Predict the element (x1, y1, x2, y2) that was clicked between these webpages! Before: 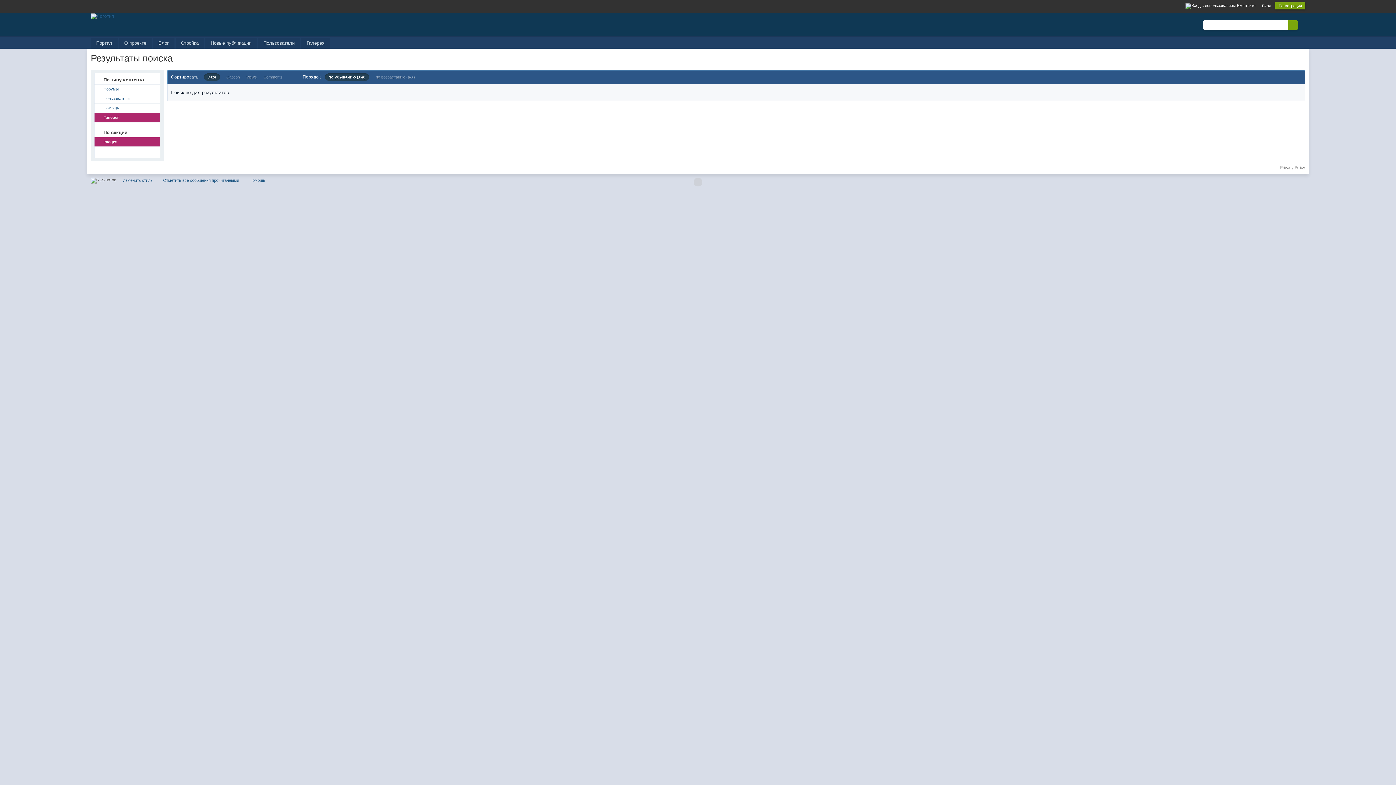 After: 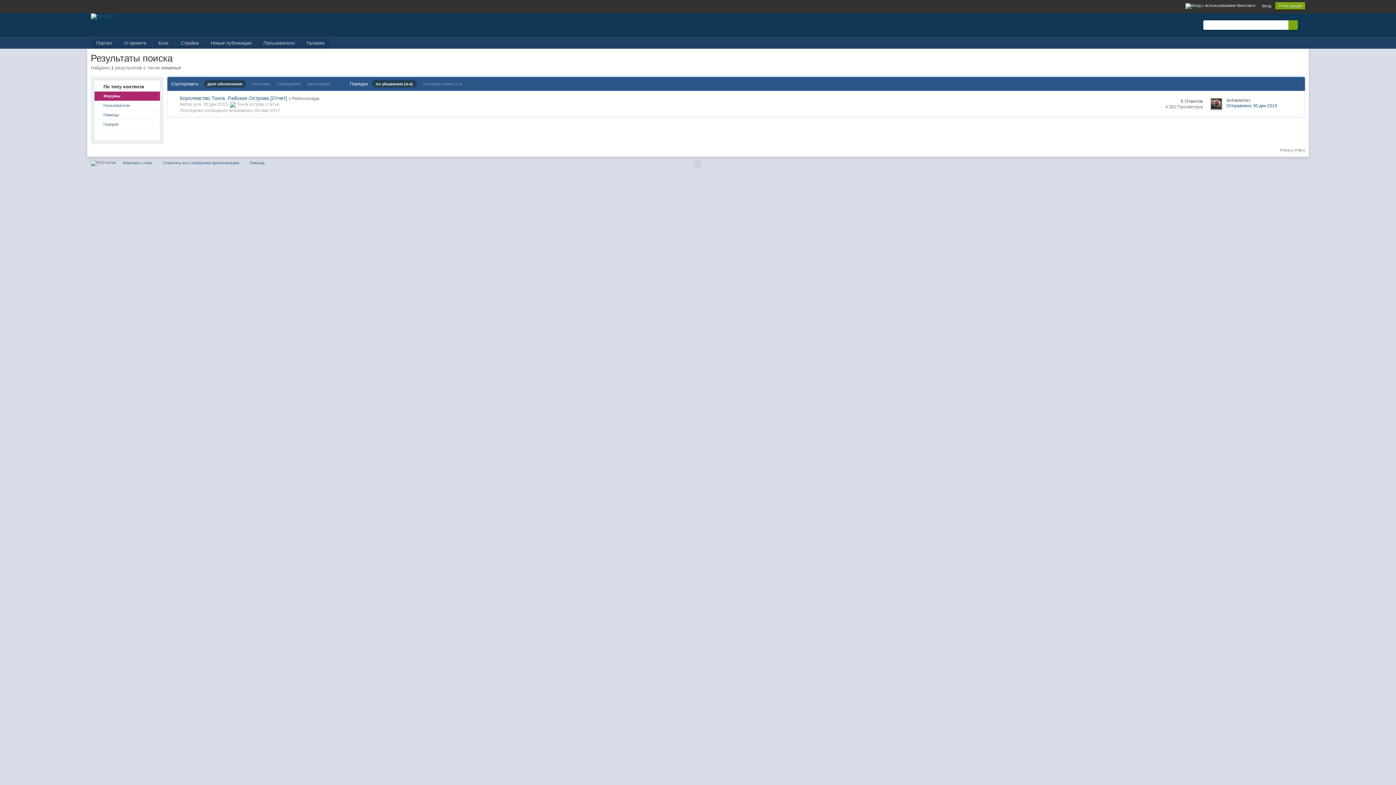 Action: label: Форумы bbox: (94, 84, 159, 93)